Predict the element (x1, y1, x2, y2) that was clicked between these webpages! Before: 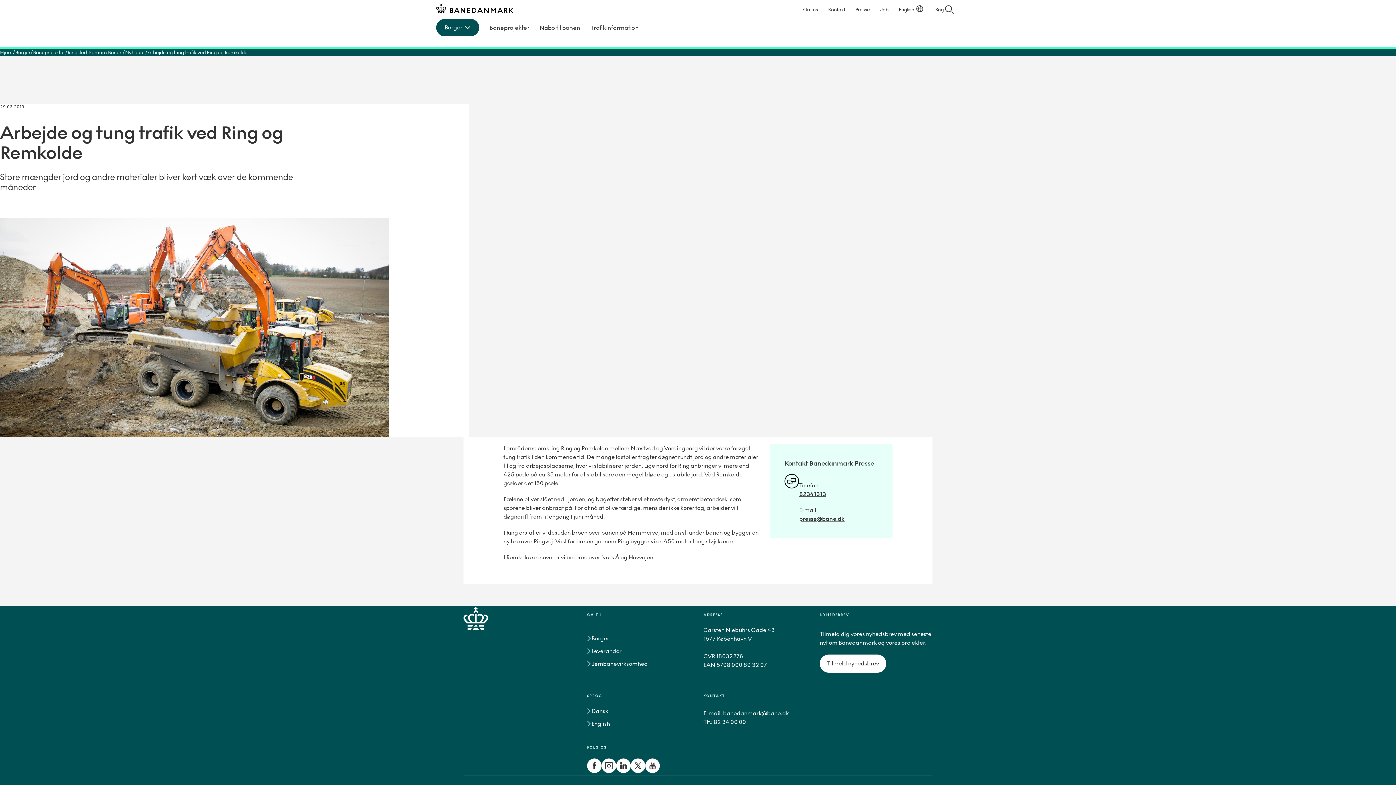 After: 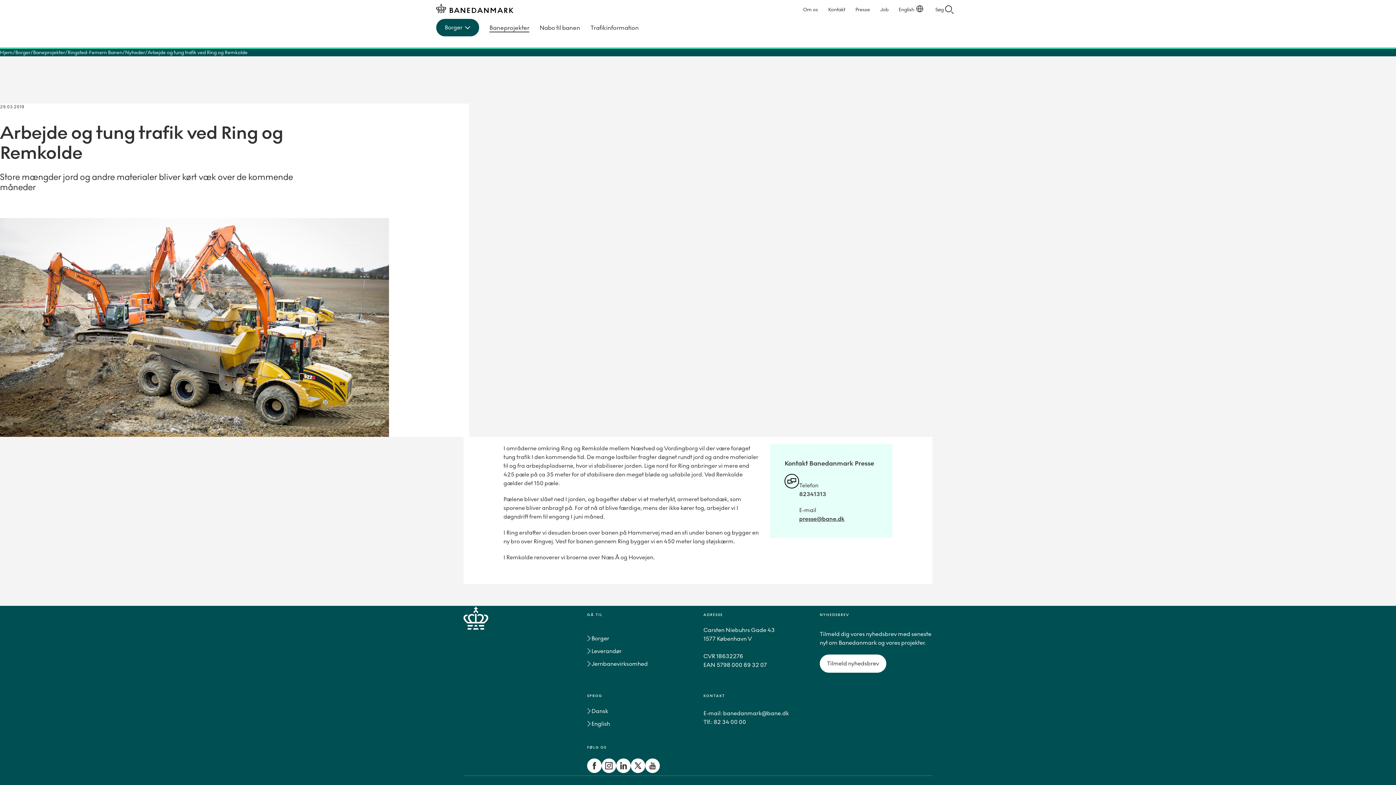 Action: bbox: (799, 490, 844, 499) label: 82341313